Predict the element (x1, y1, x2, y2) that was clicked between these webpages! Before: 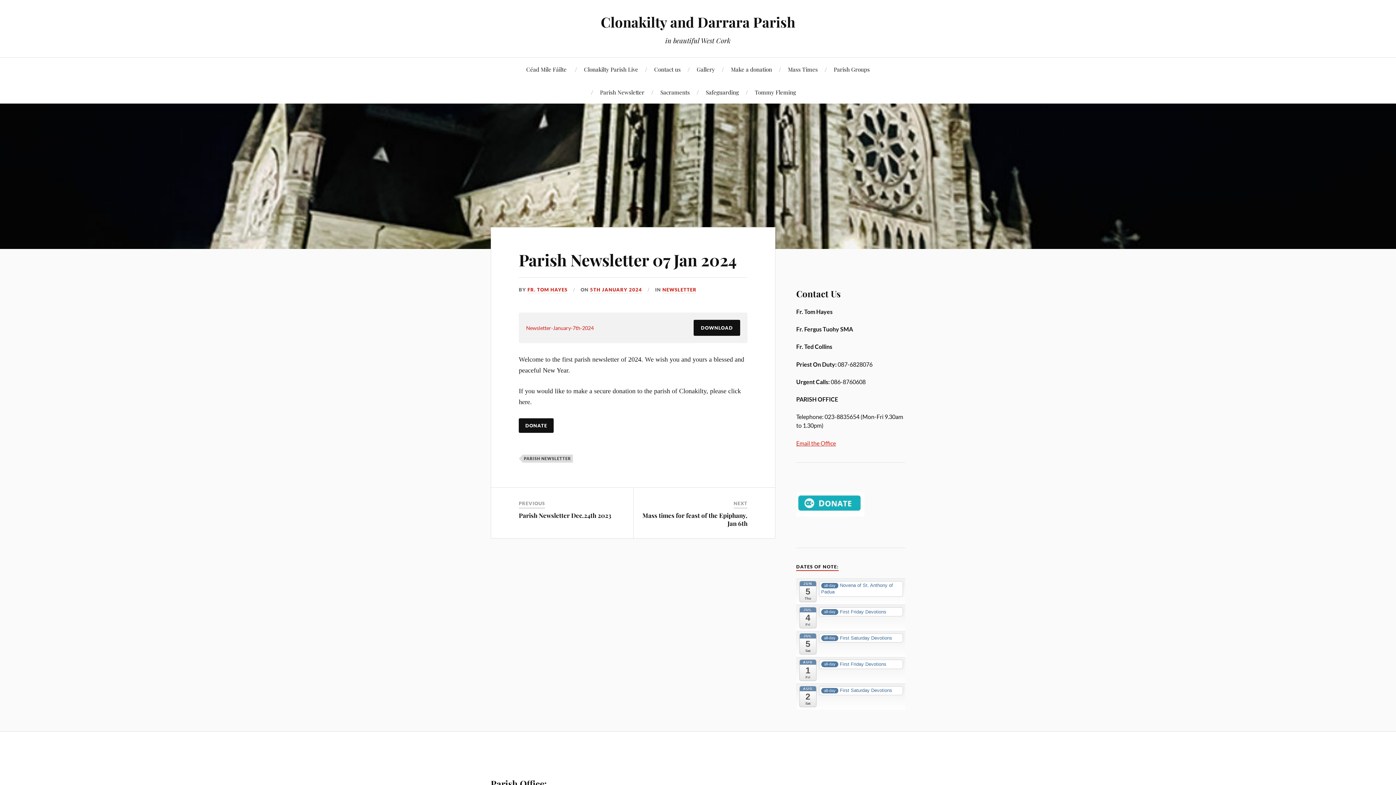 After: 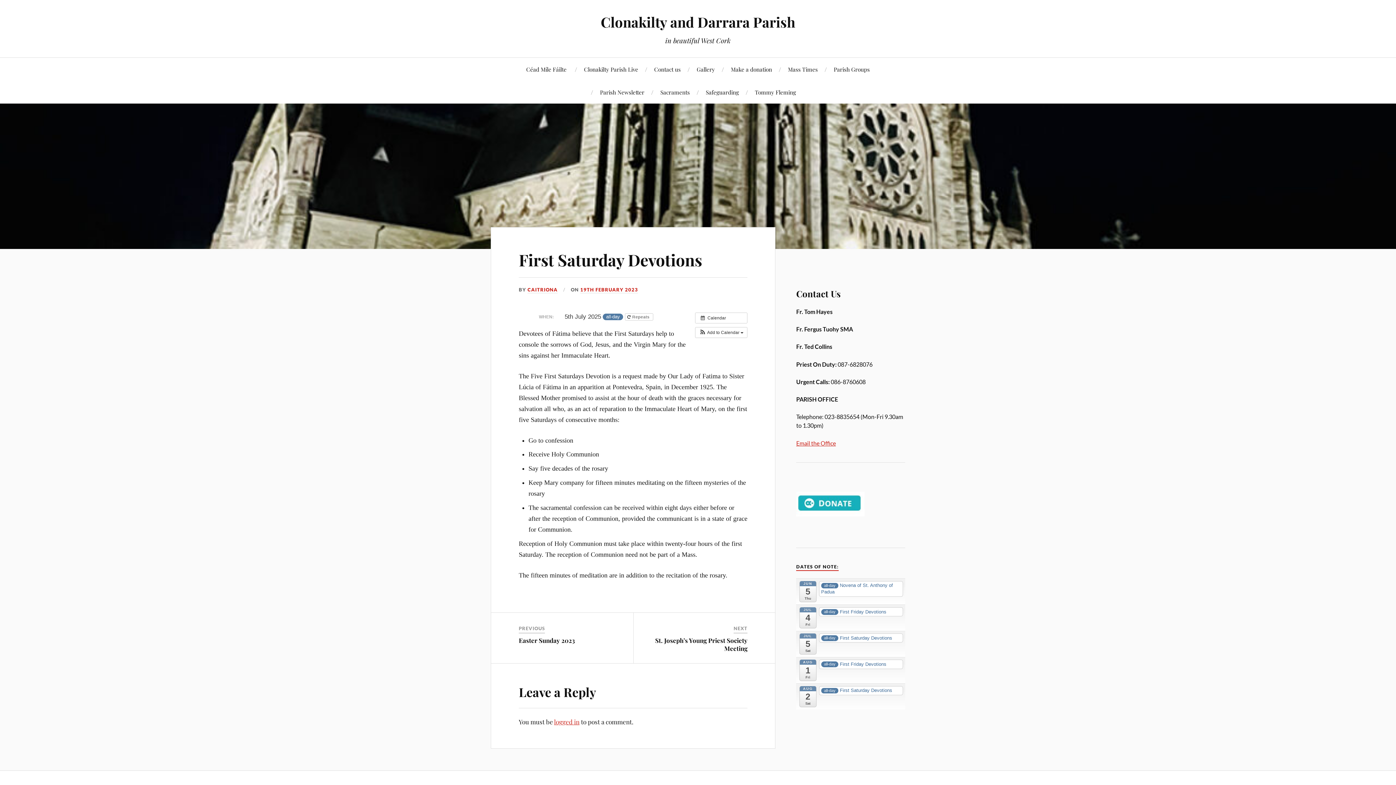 Action: bbox: (819, 633, 903, 643) label: all-day First Saturday Devotions